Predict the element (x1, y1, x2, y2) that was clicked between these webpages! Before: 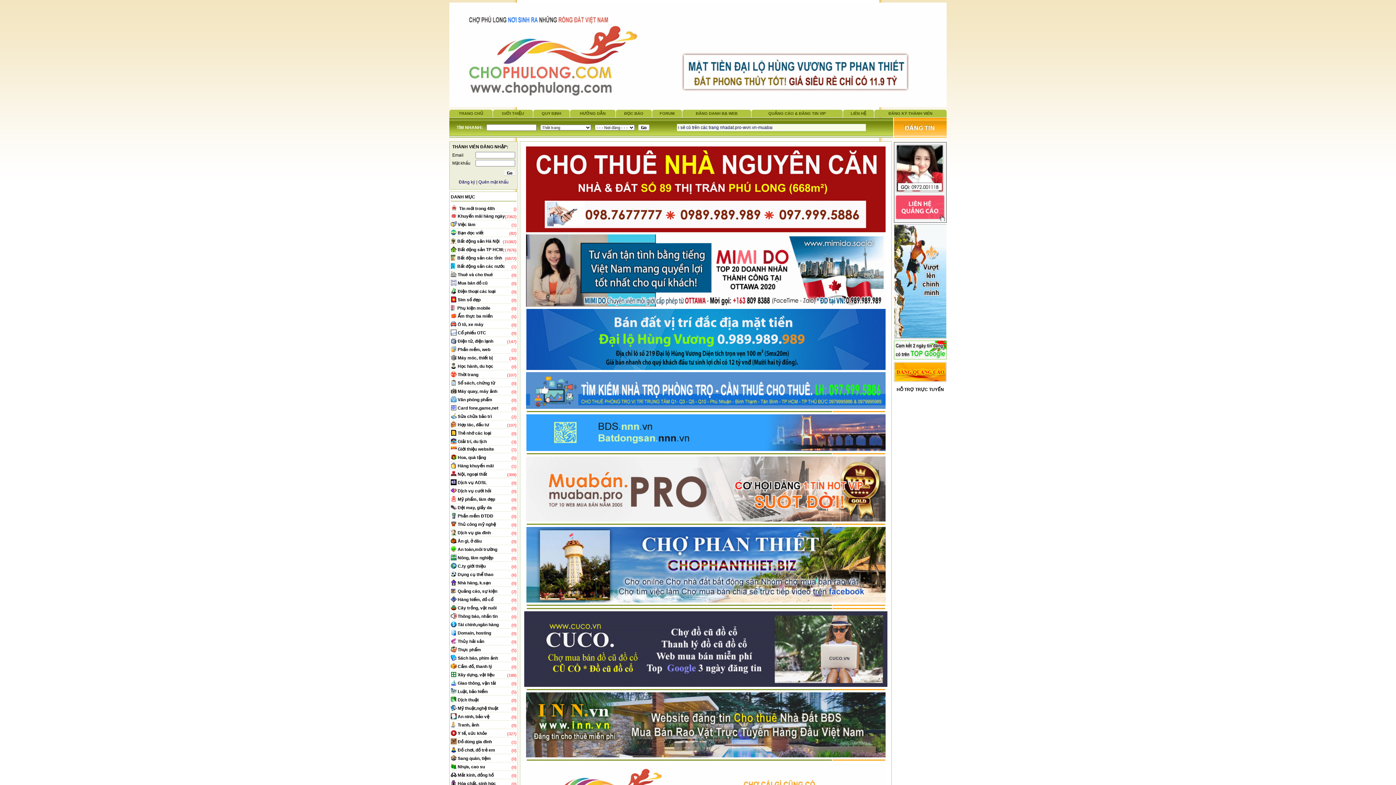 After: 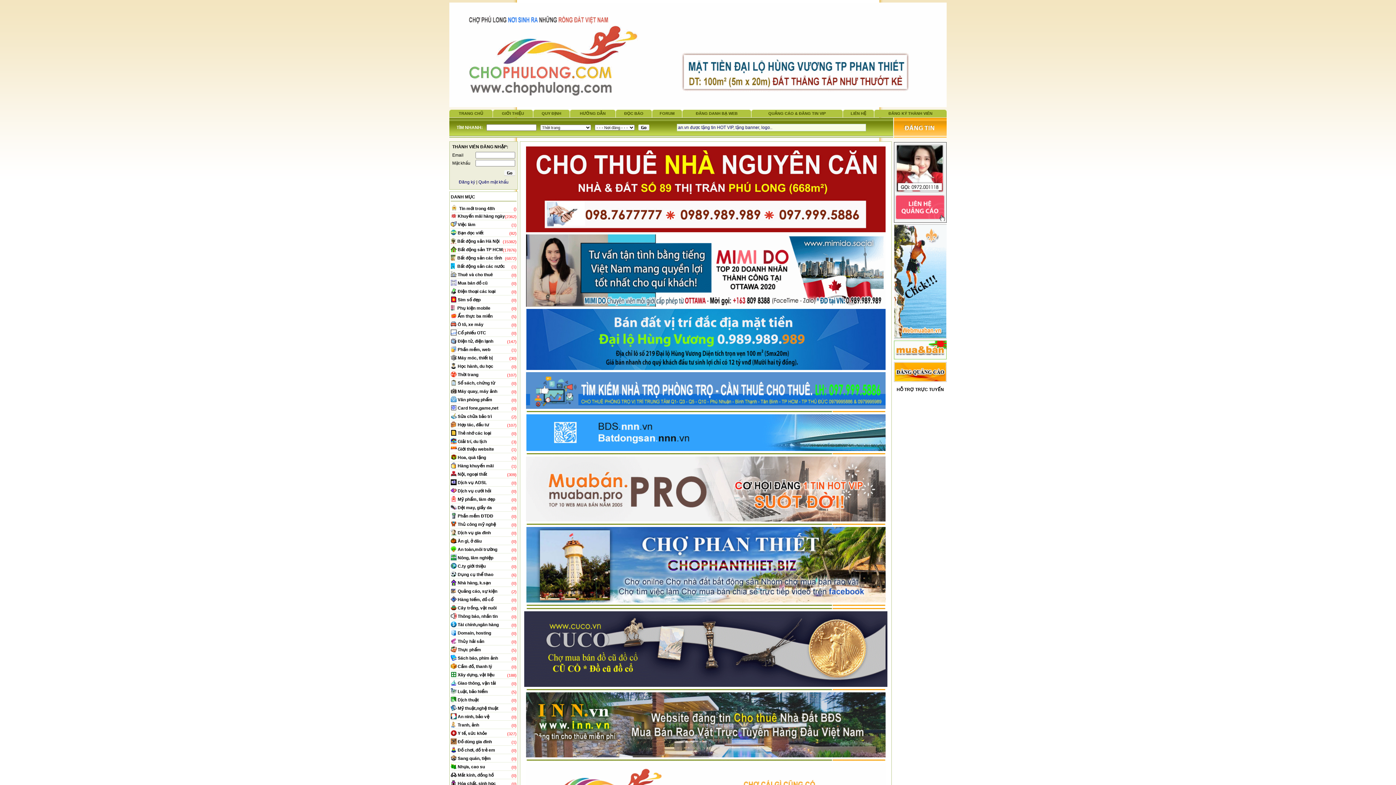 Action: bbox: (526, 303, 885, 308)